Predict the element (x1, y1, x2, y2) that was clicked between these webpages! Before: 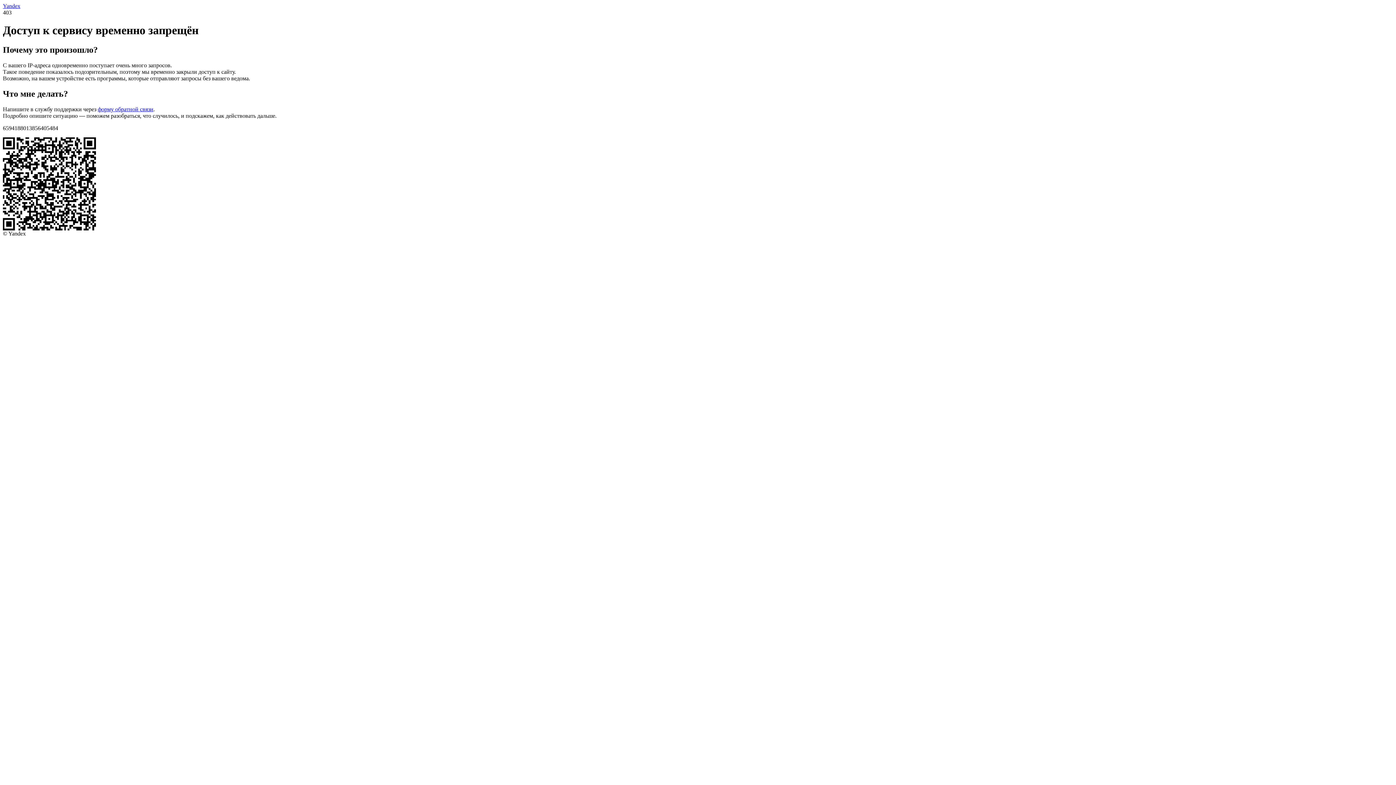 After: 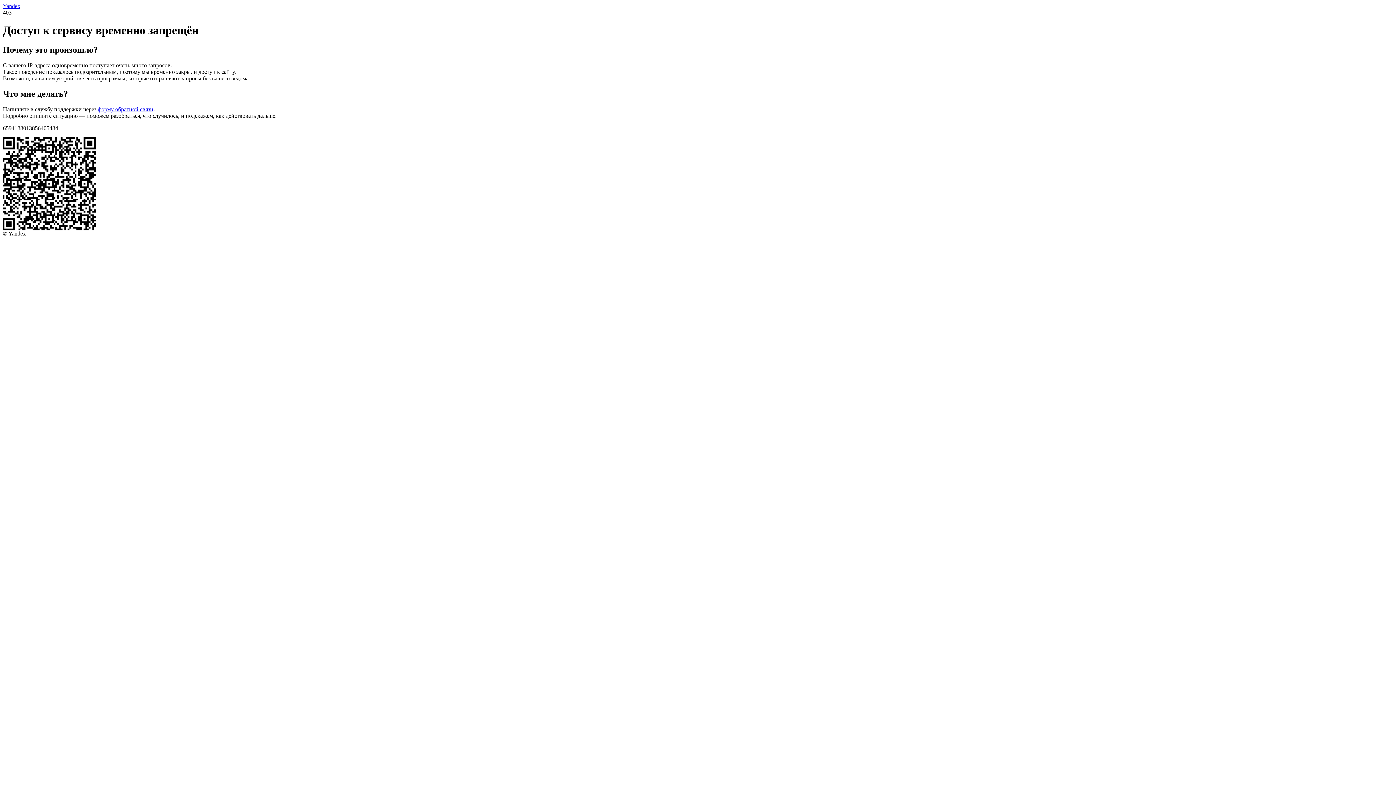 Action: label: Yandex bbox: (2, 2, 20, 9)